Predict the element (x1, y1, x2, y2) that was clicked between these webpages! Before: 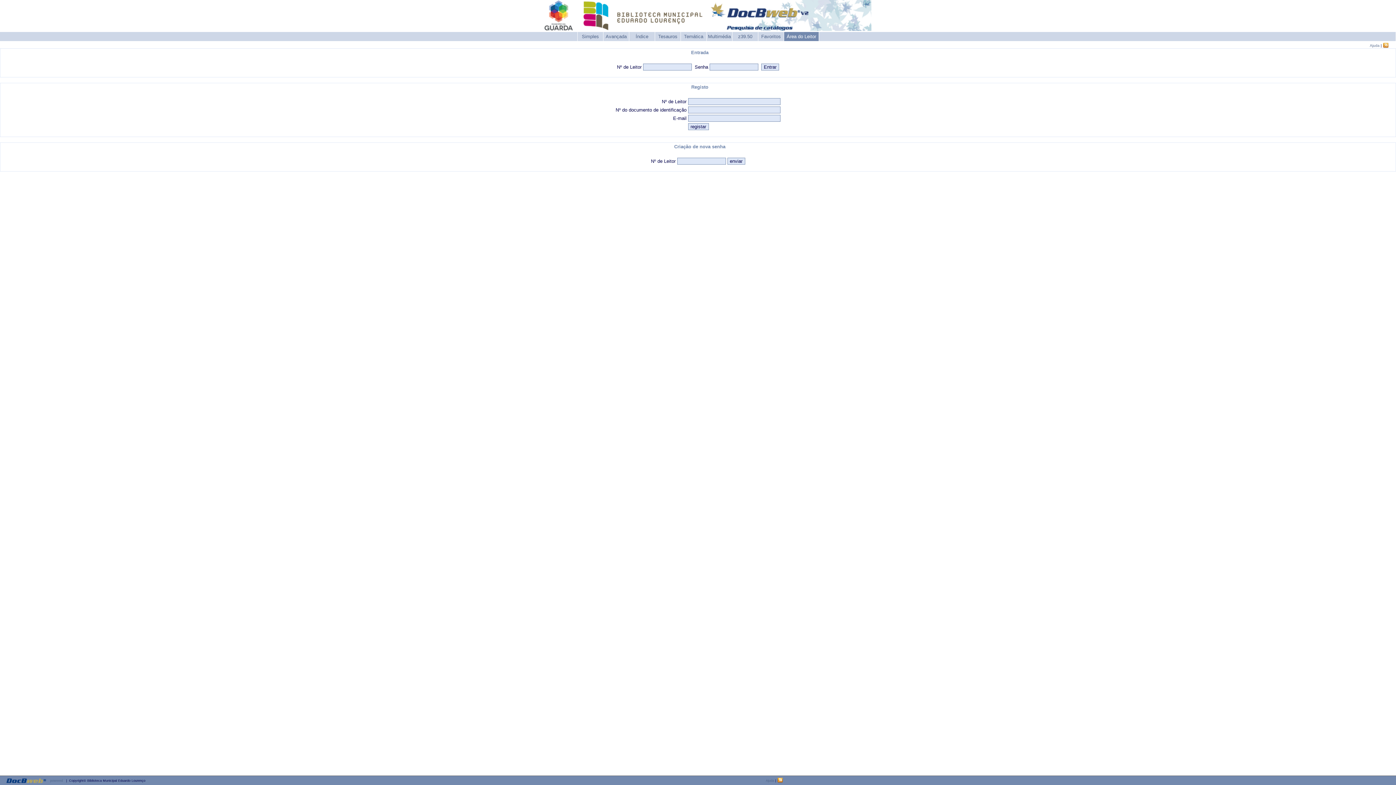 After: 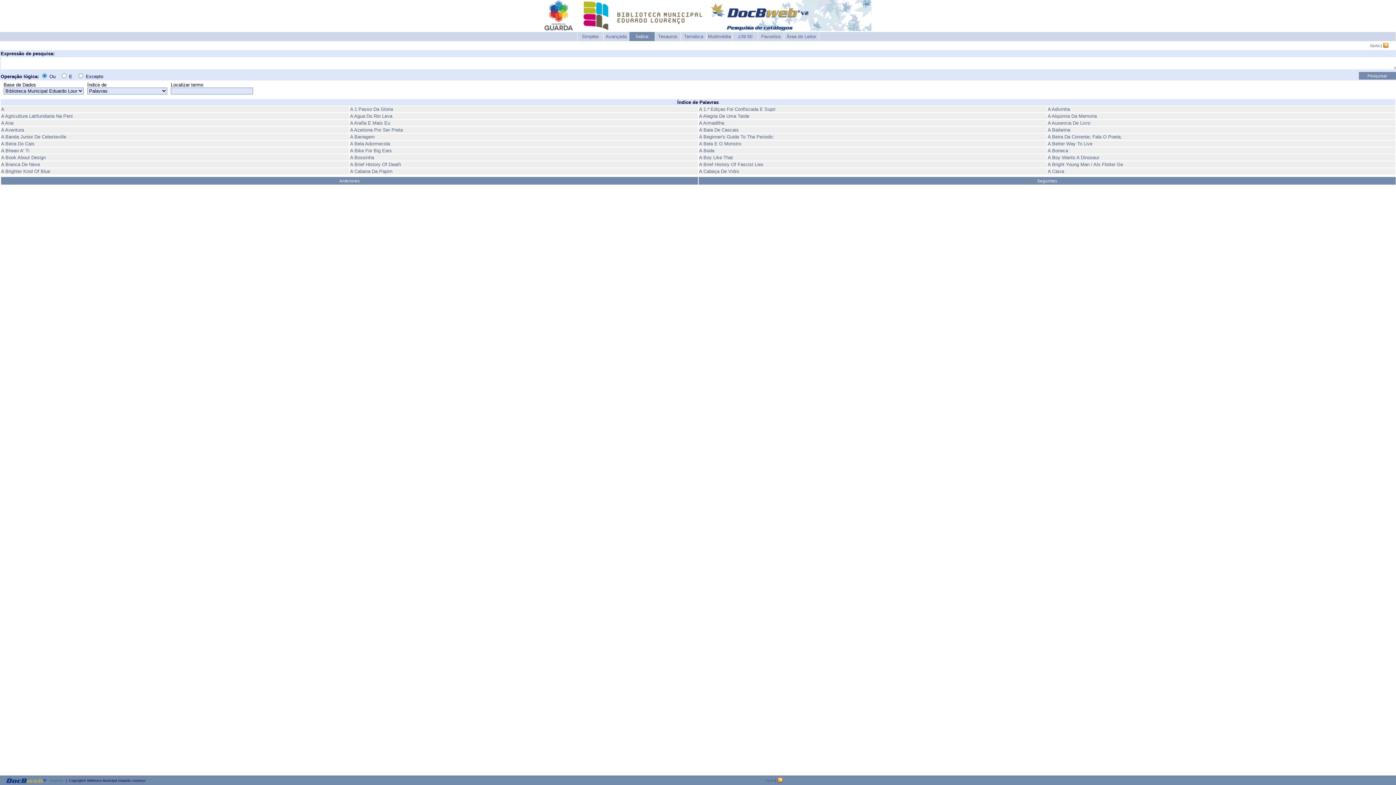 Action: bbox: (629, 32, 655, 41) label: Índice